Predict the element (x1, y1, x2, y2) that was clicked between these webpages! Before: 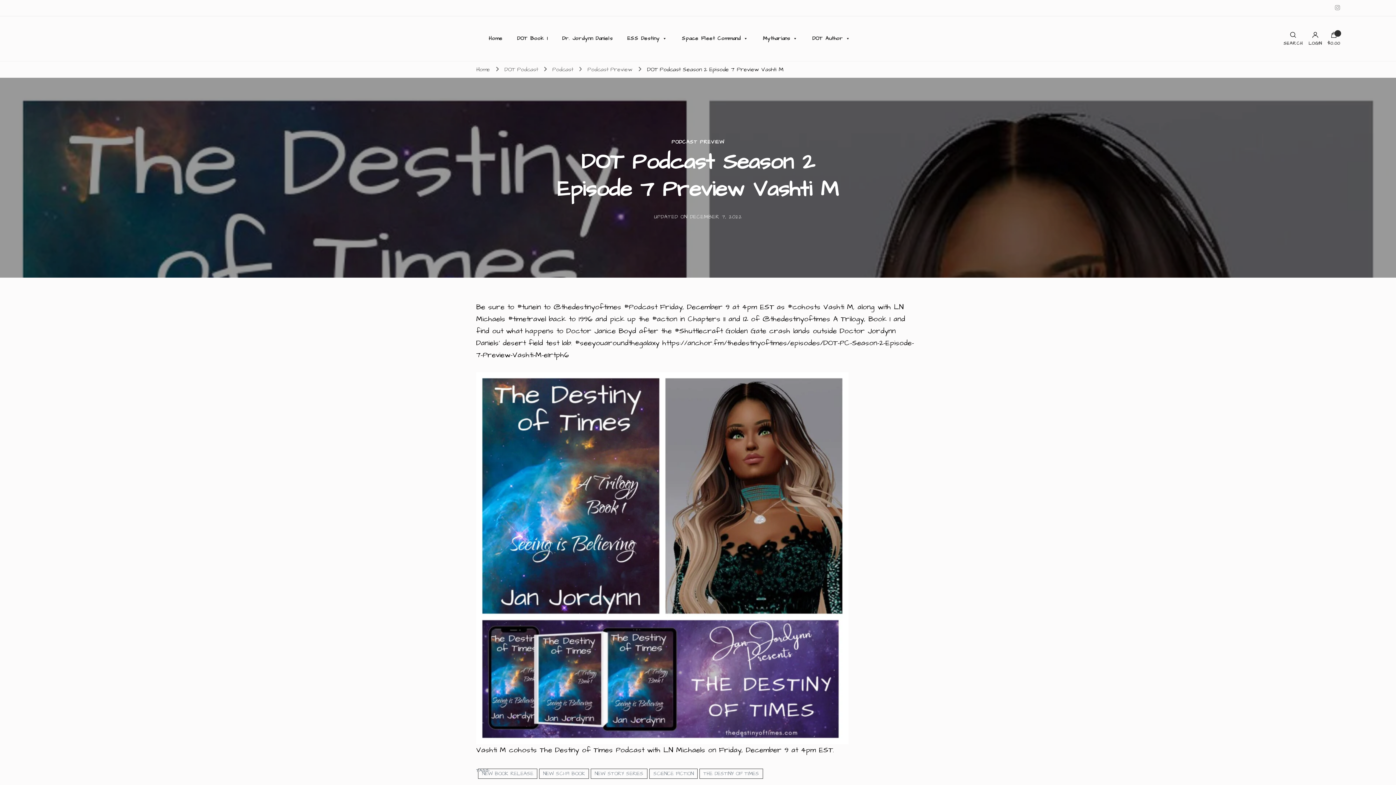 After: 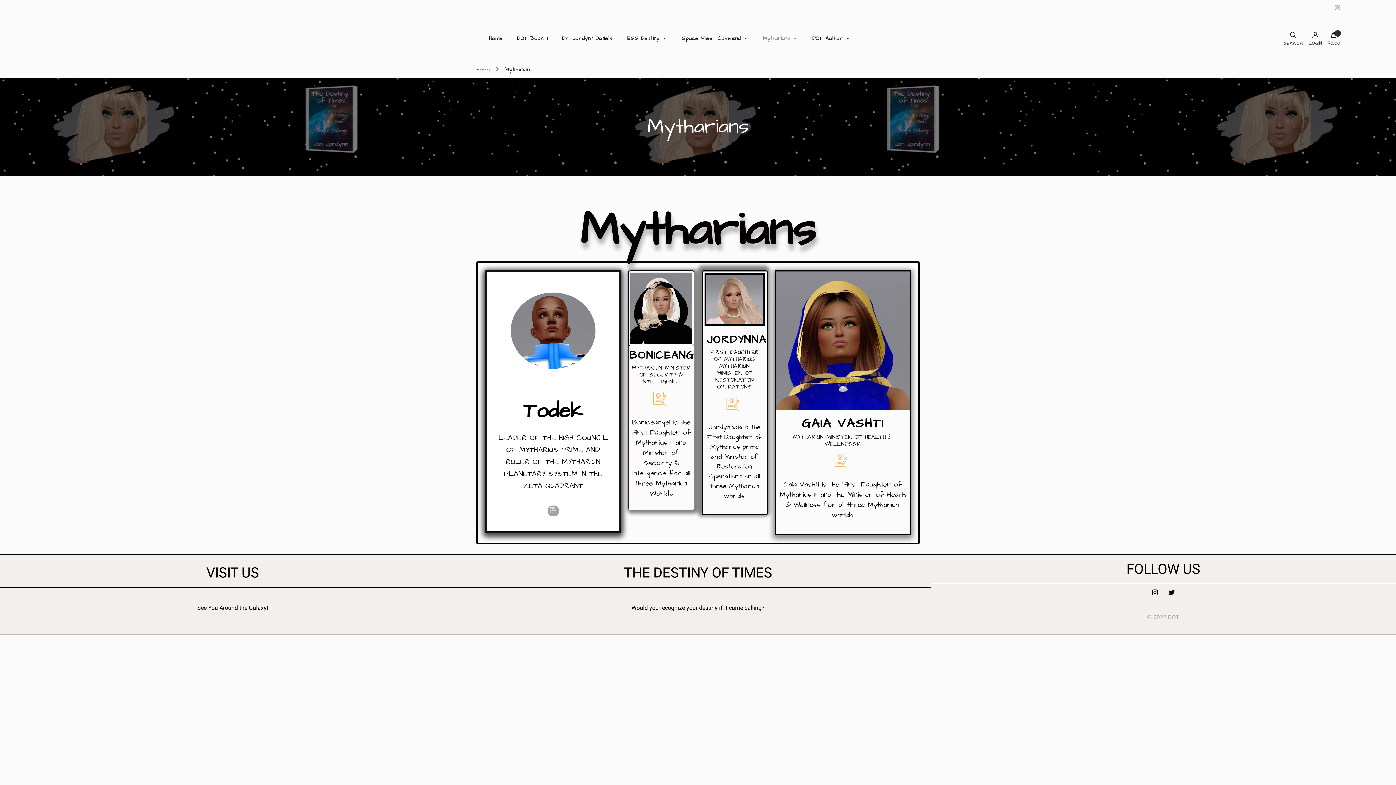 Action: label: Mytharians bbox: (755, 23, 805, 53)